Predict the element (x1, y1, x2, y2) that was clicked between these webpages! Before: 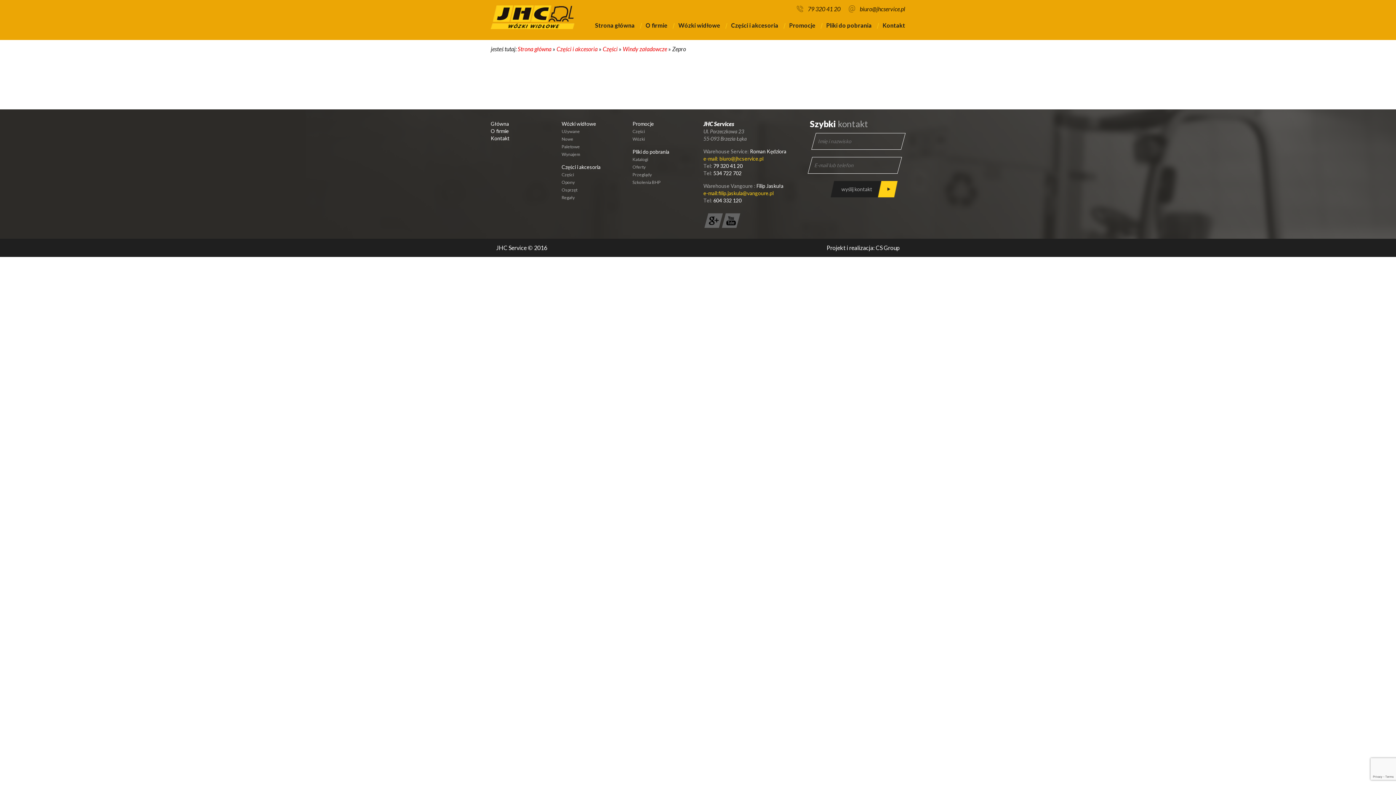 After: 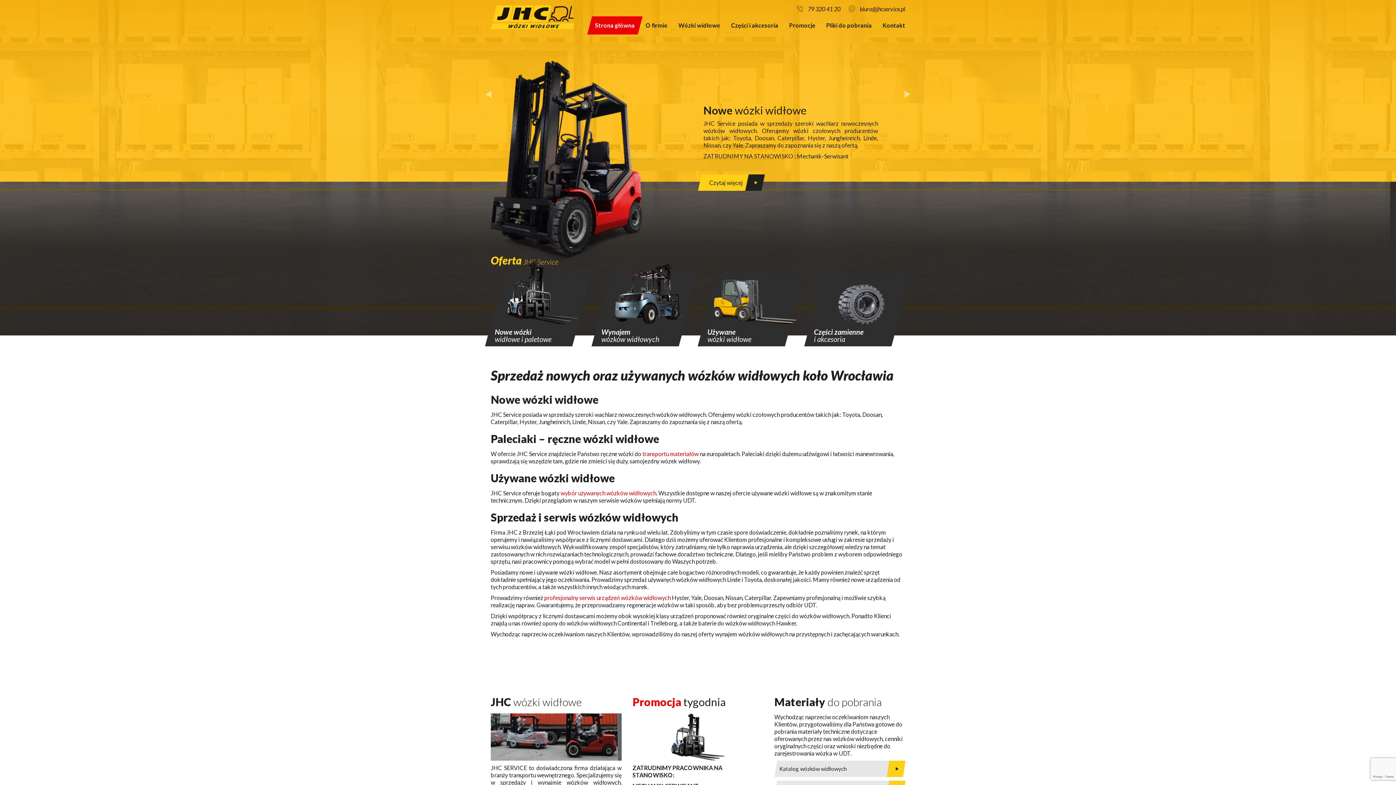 Action: bbox: (490, 5, 574, 29)